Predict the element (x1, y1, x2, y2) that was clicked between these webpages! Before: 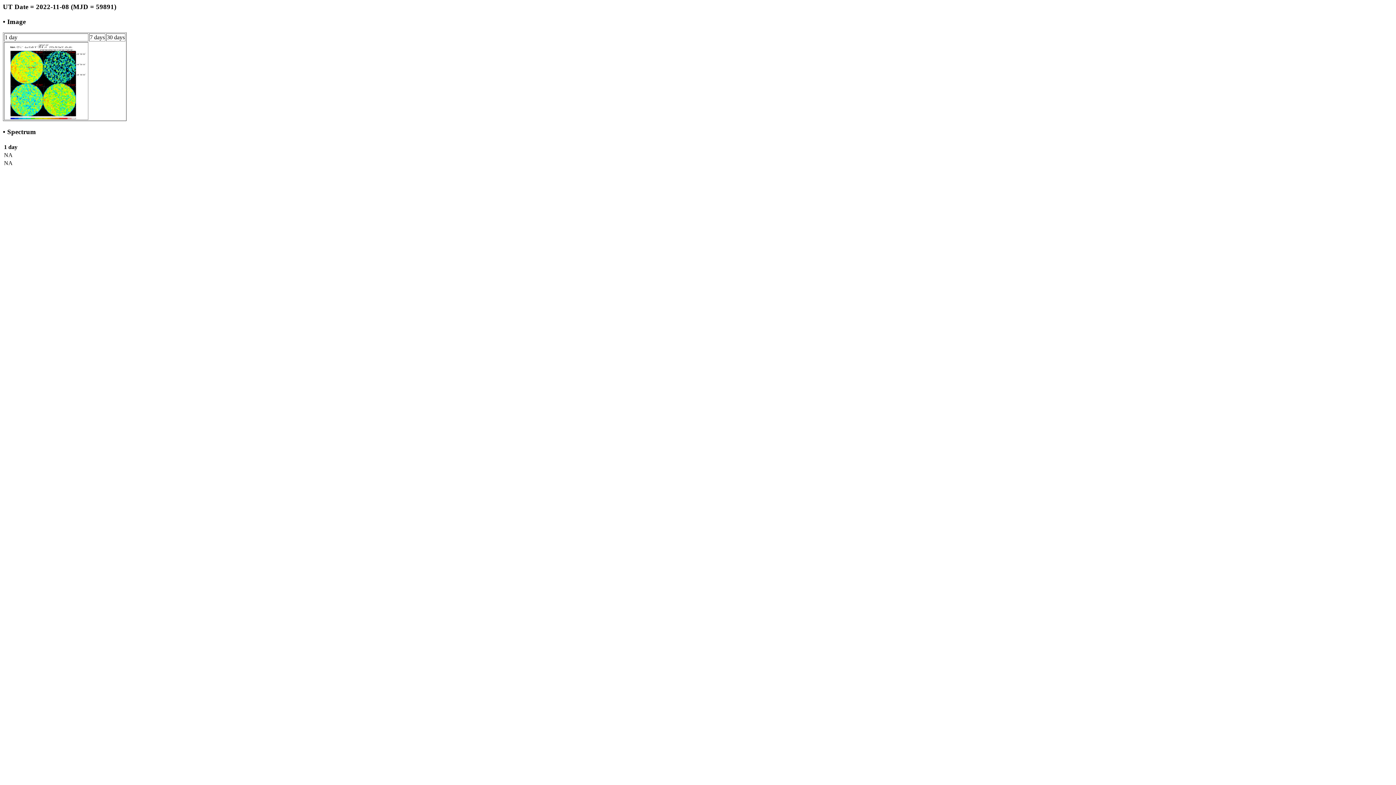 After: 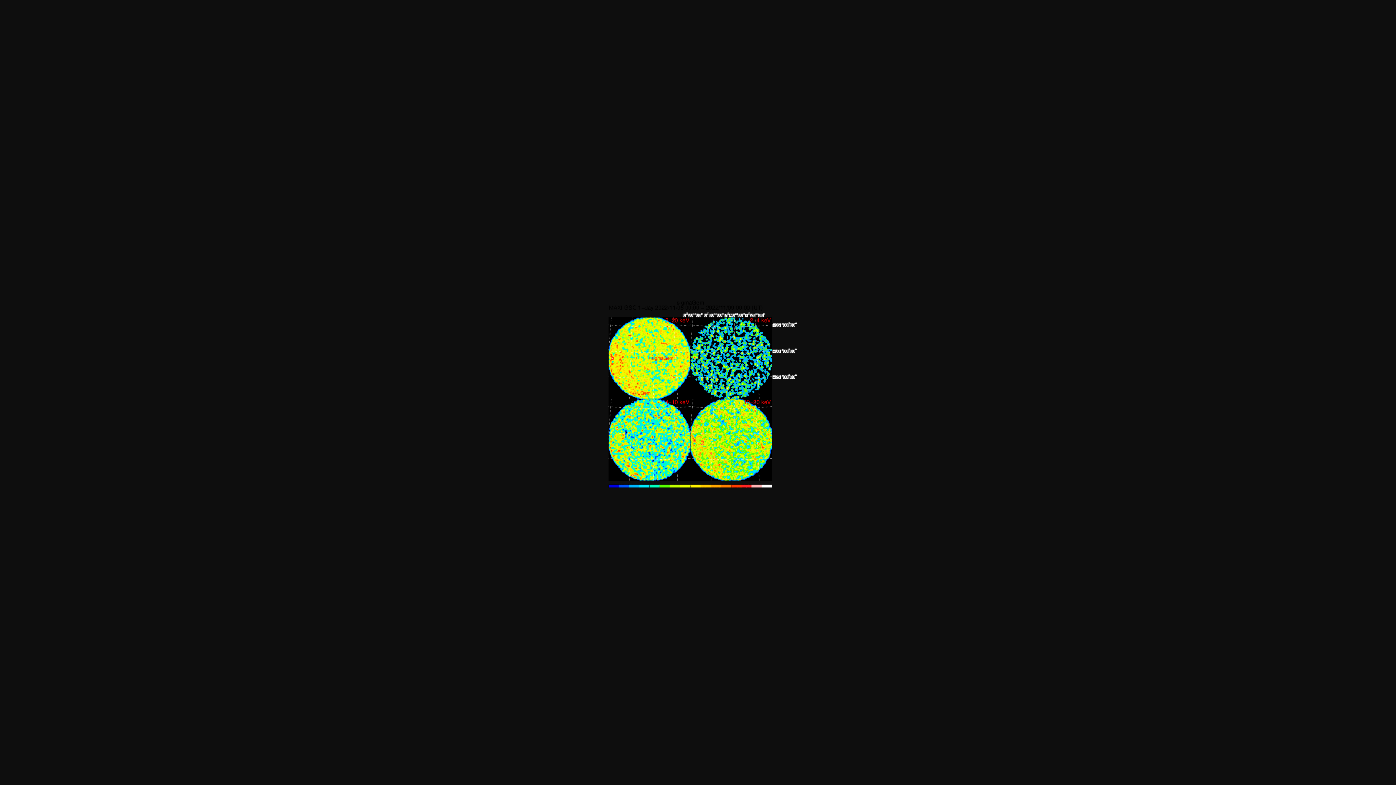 Action: bbox: (4, 114, 87, 120)